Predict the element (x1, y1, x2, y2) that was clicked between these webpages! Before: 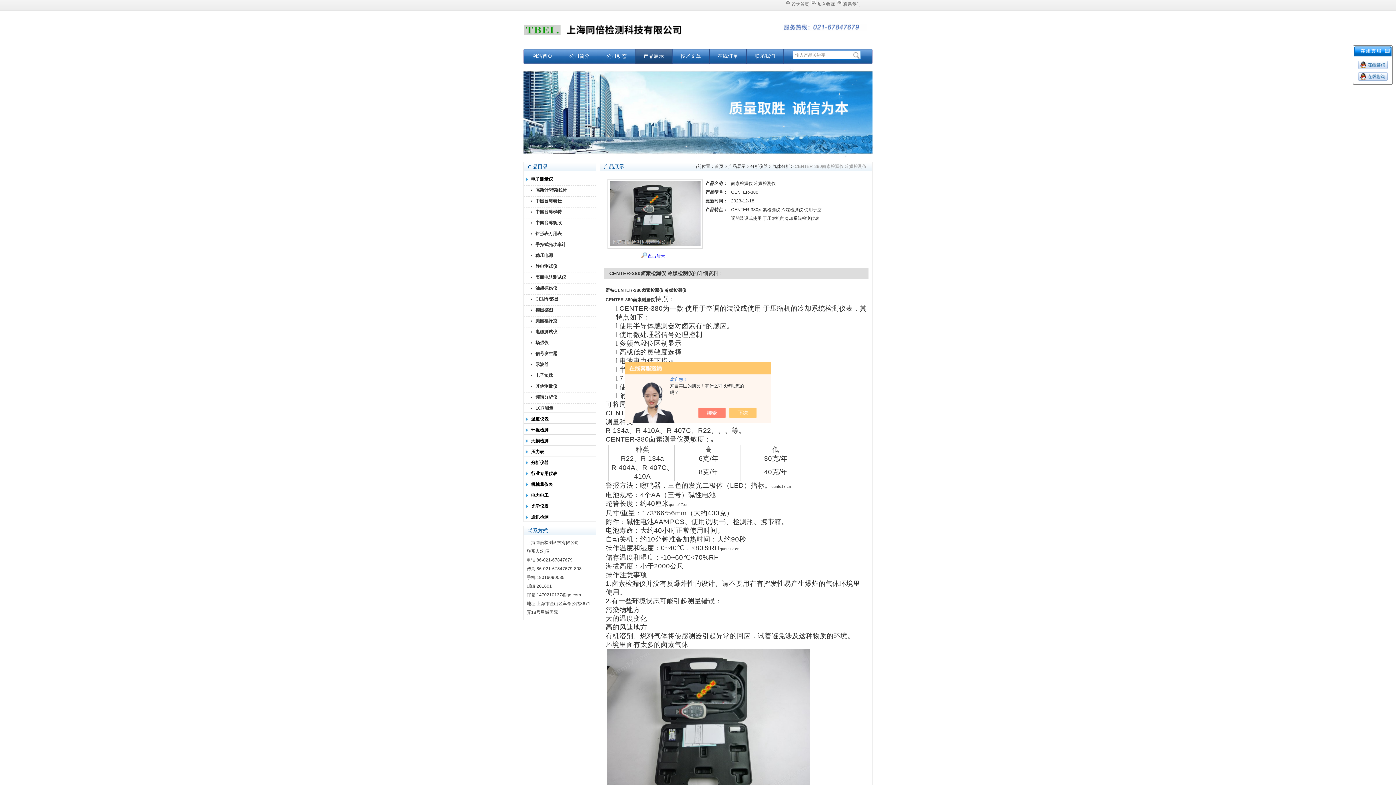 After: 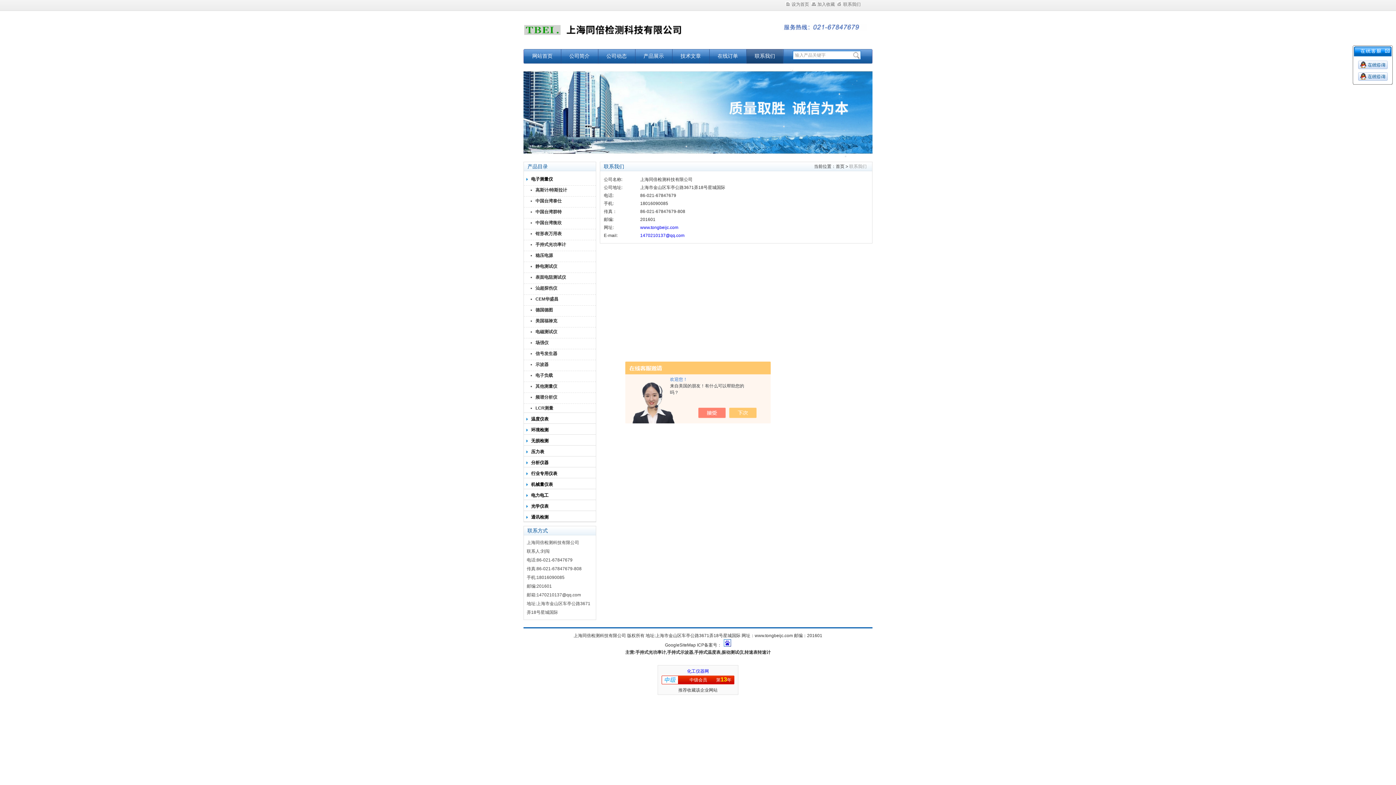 Action: bbox: (837, 1, 860, 6) label: 联系我们